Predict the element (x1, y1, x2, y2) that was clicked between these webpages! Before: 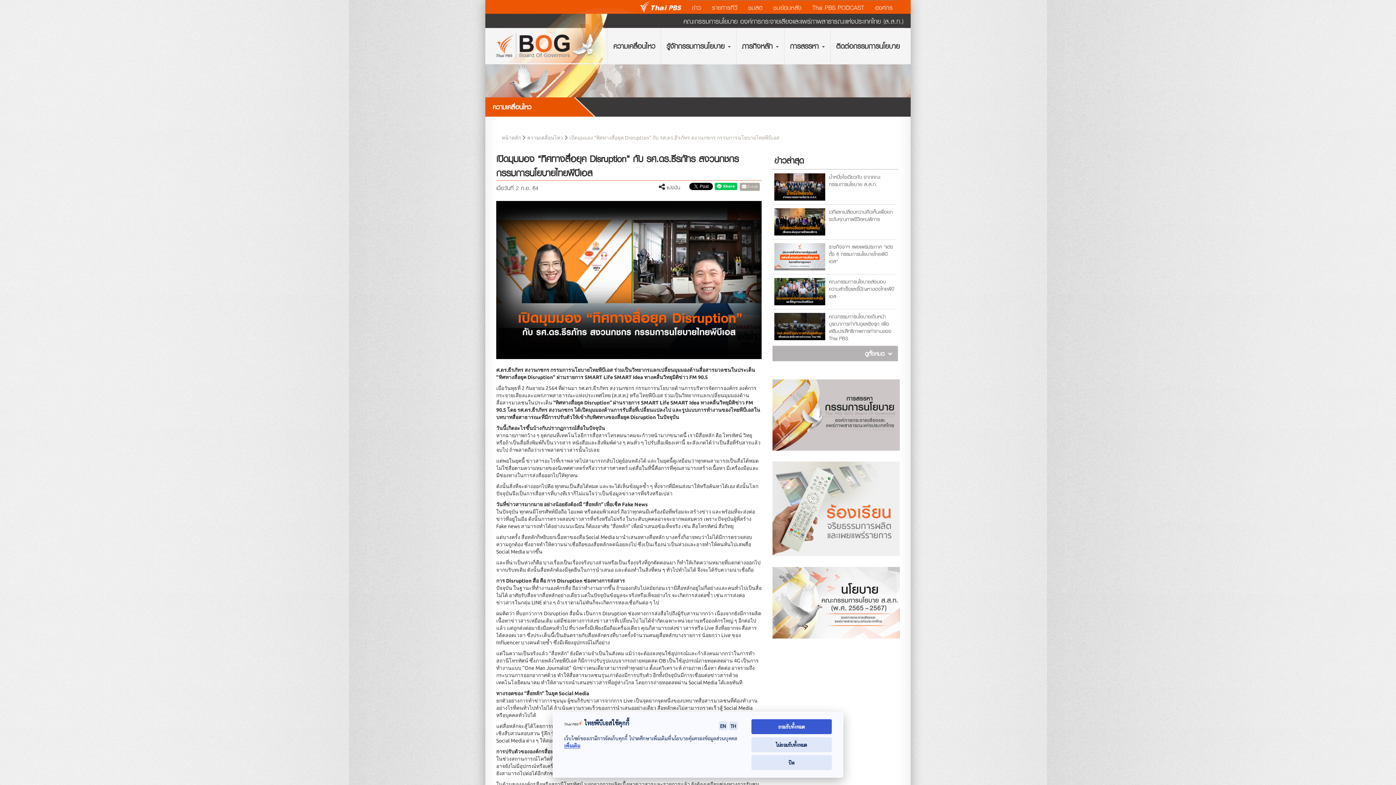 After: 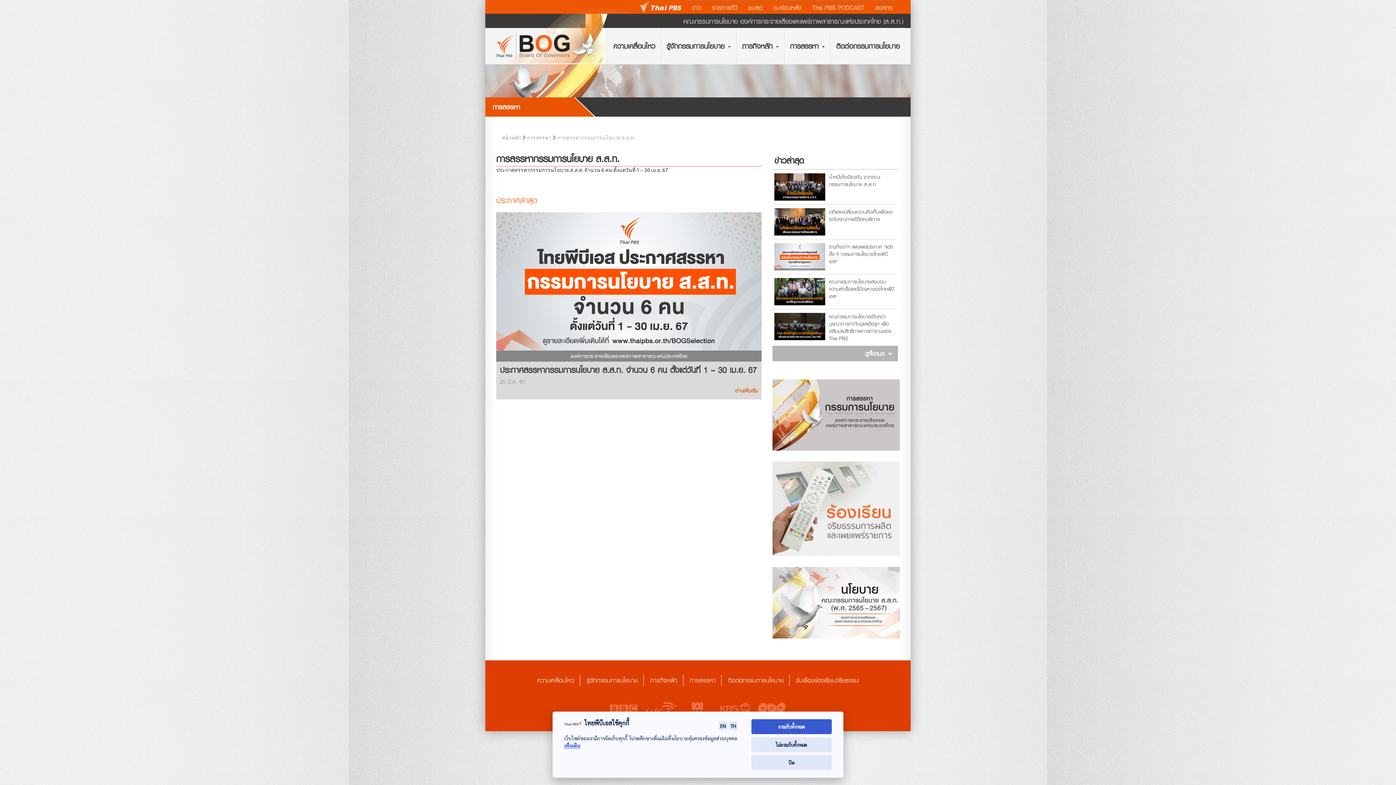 Action: bbox: (772, 379, 900, 451)